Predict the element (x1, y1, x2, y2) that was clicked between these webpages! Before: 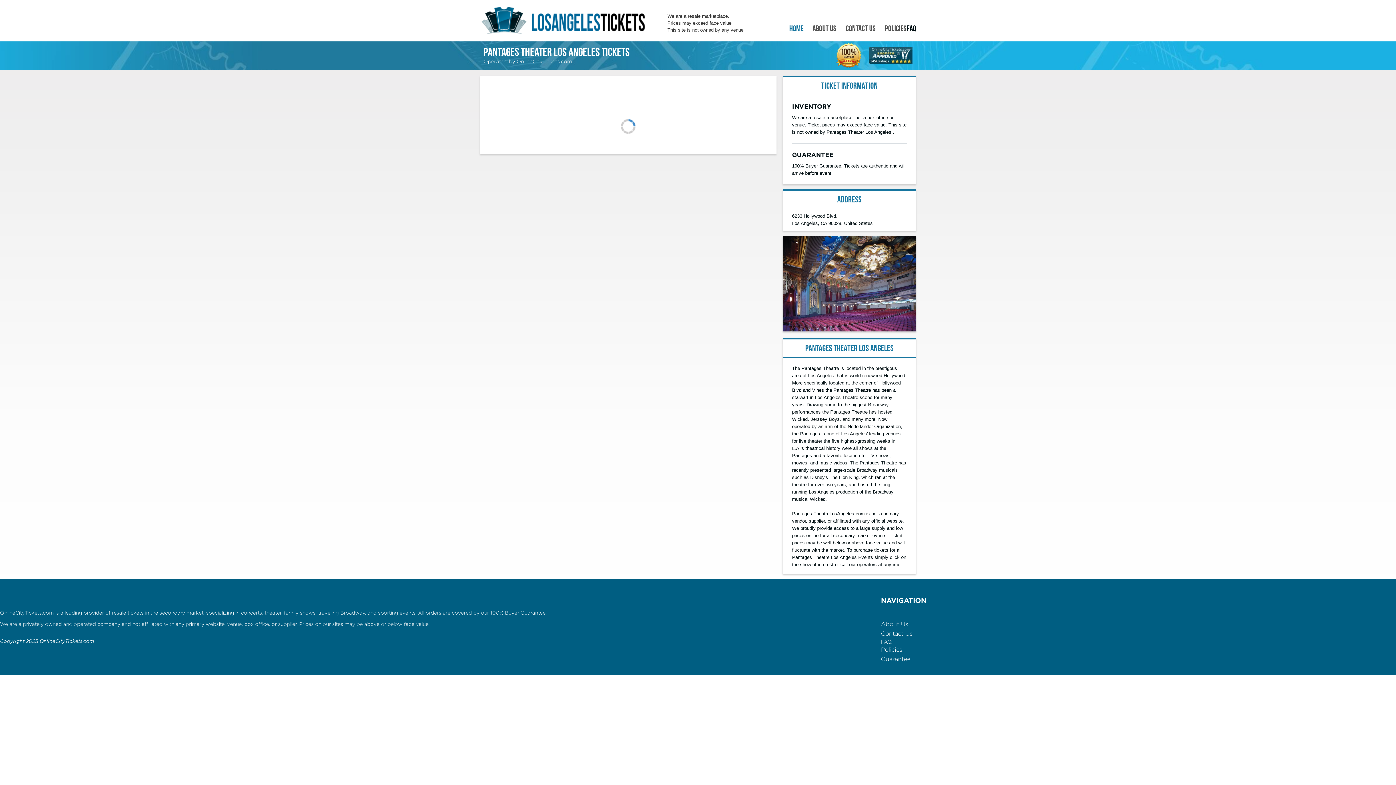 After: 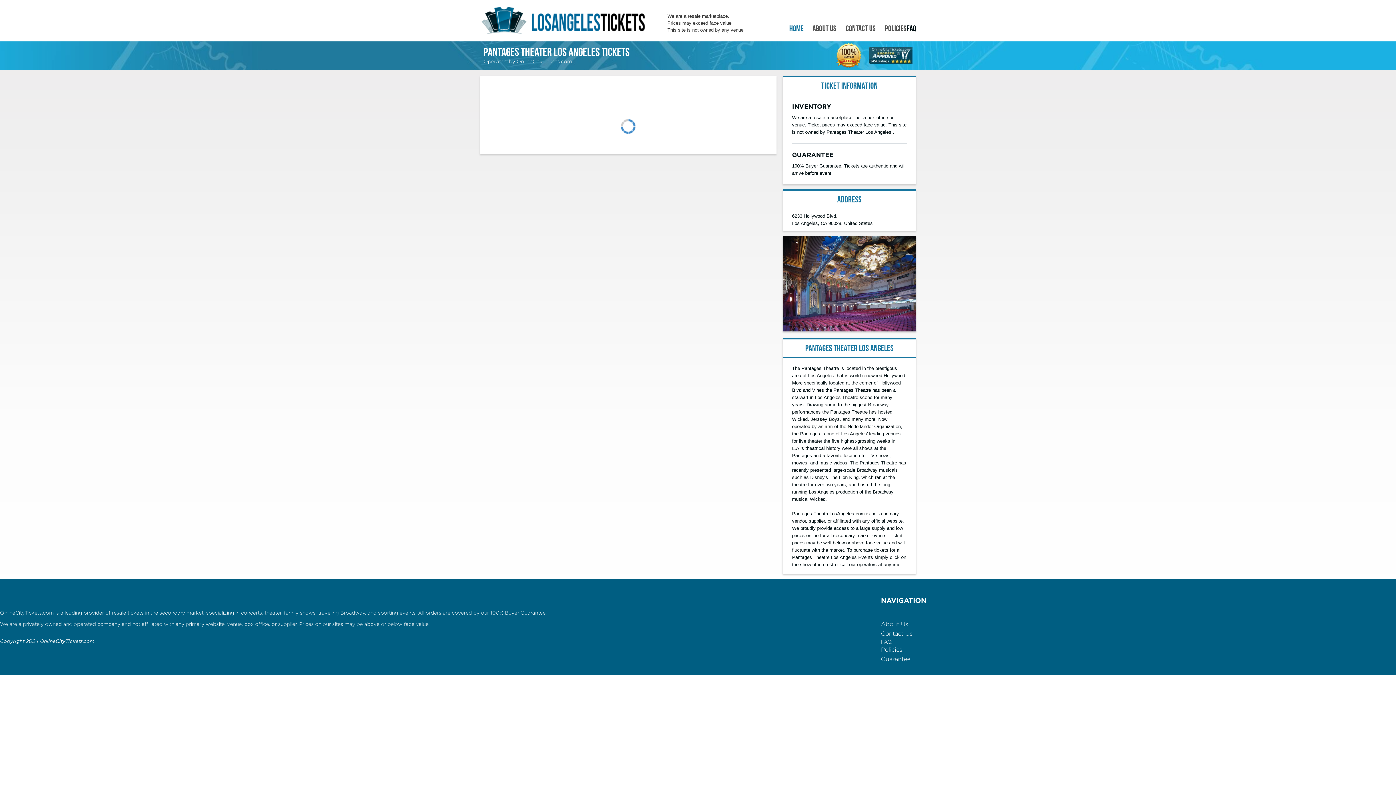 Action: bbox: (780, 23, 803, 33) label: Home